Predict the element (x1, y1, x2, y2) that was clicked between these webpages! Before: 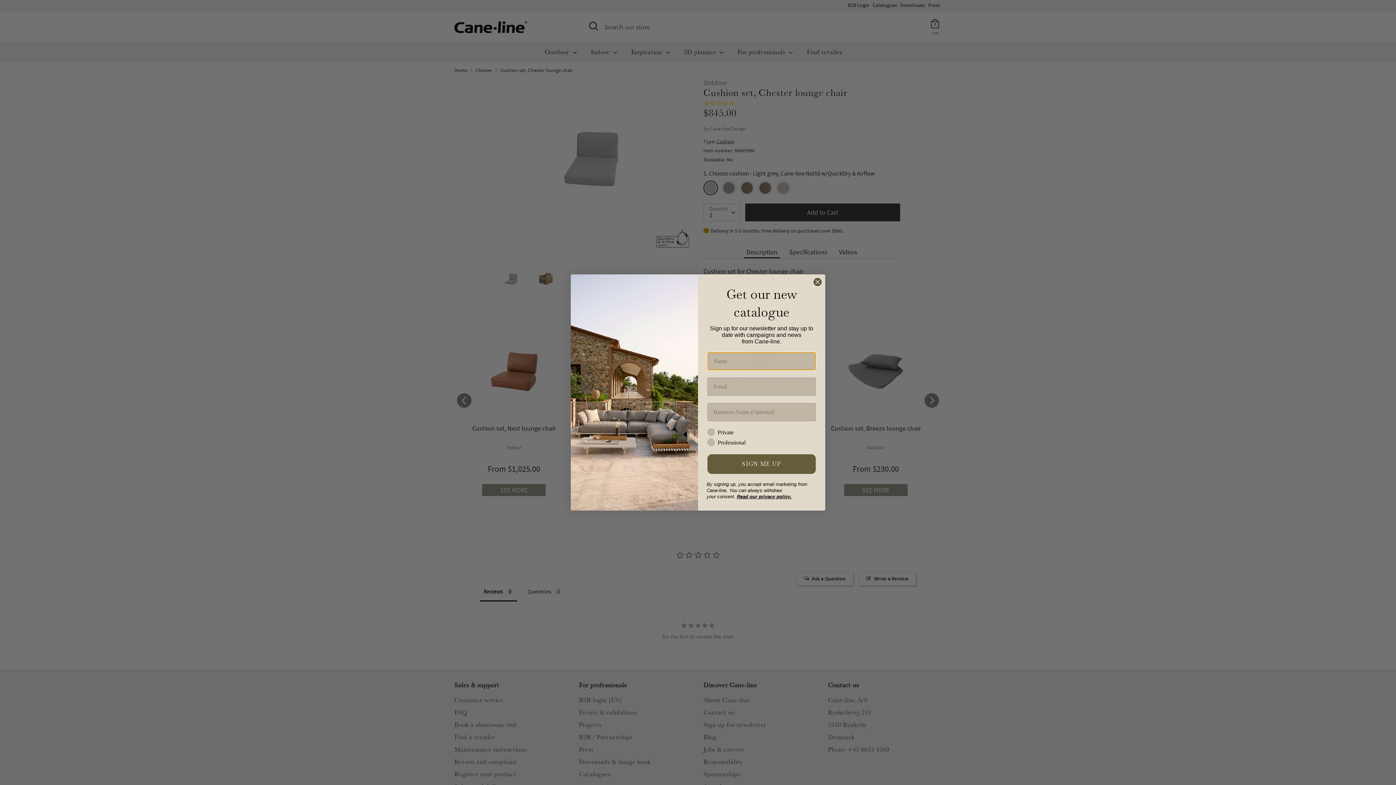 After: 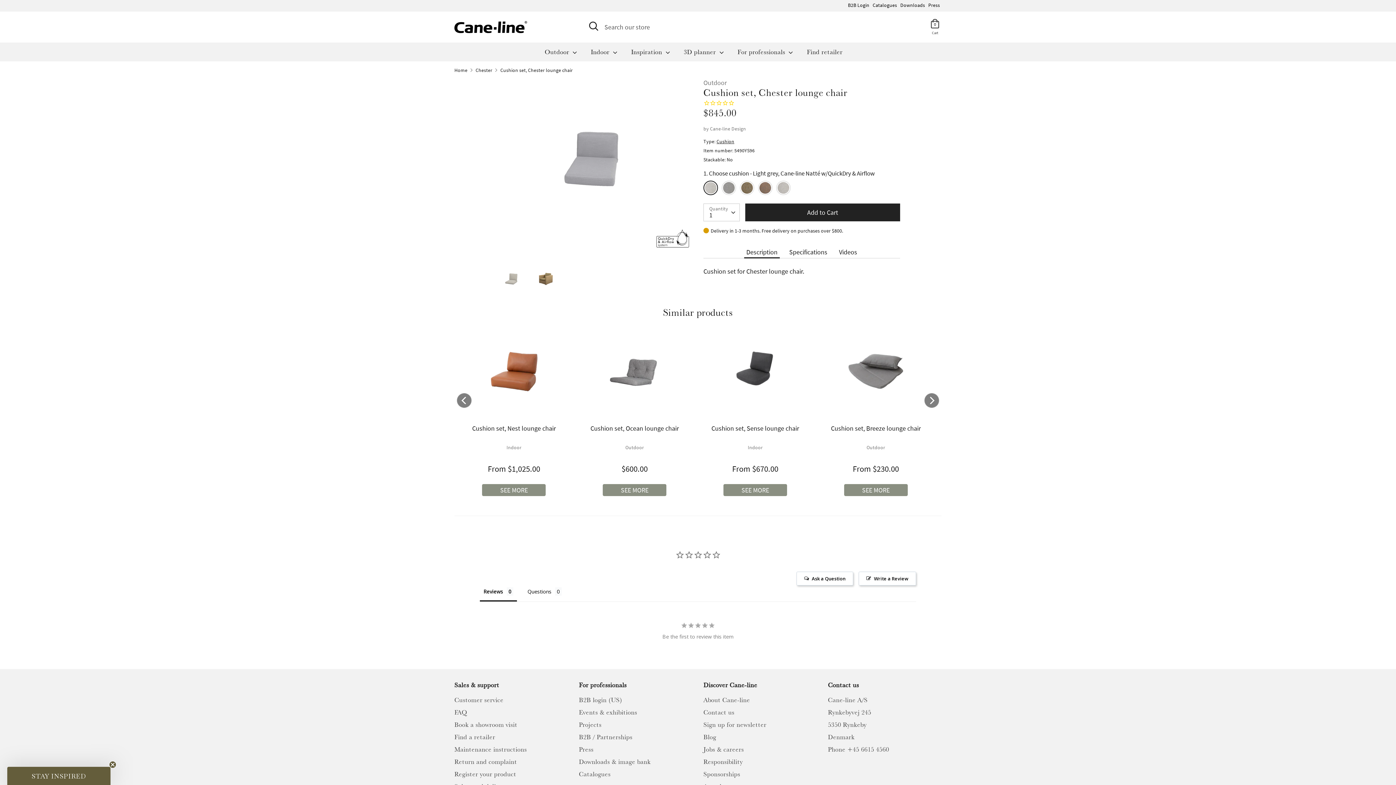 Action: bbox: (813, 310, 822, 320) label: Close dialog